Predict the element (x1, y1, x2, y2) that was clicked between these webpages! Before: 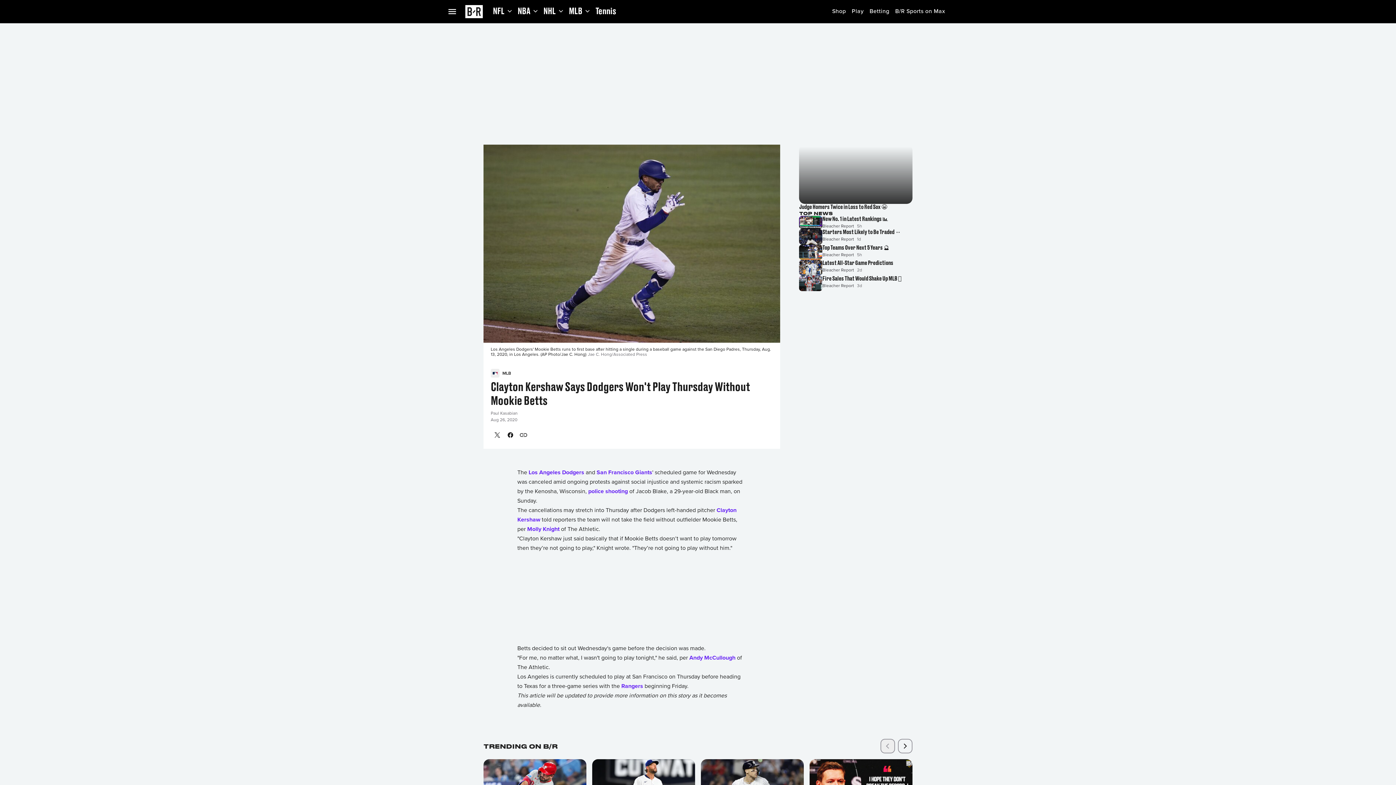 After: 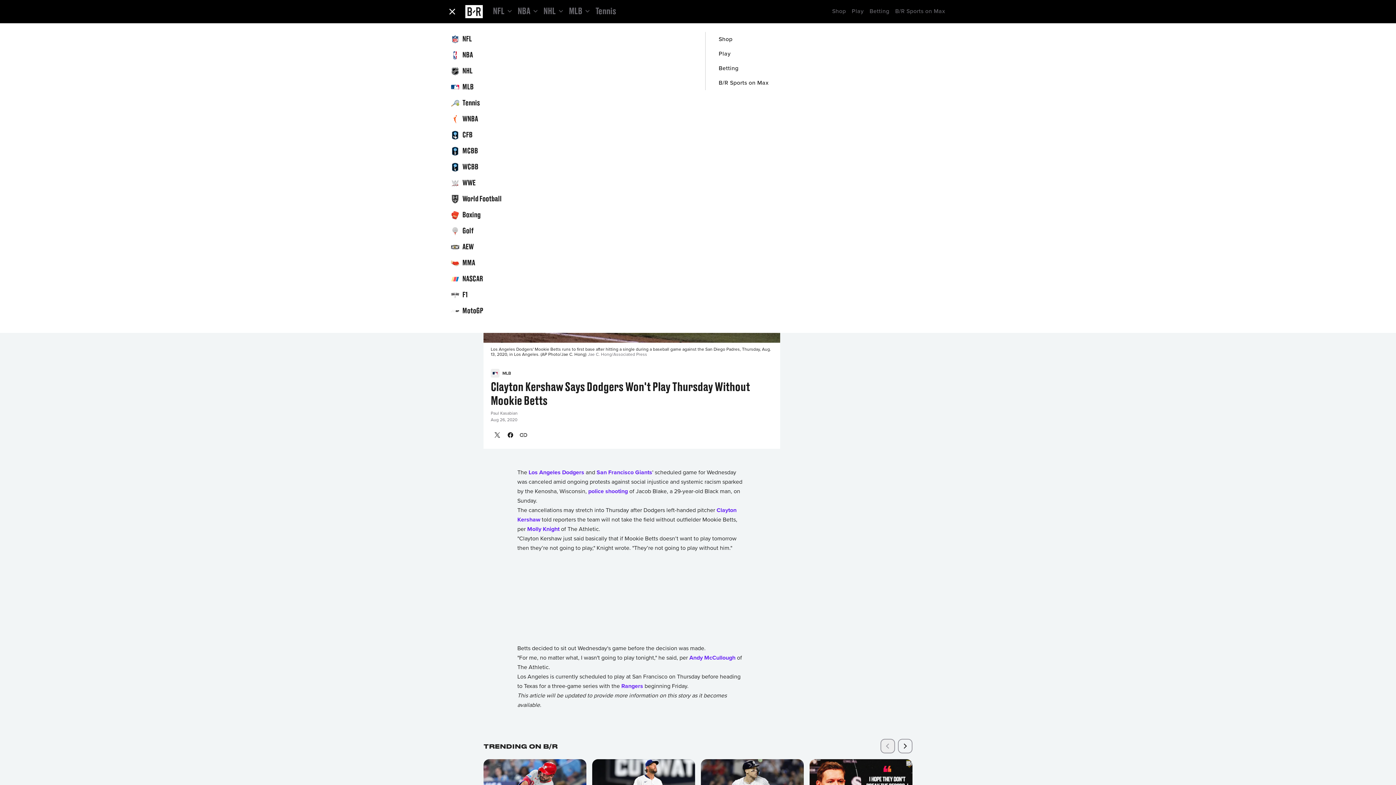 Action: bbox: (448, 2, 465, 20) label: Open Menu